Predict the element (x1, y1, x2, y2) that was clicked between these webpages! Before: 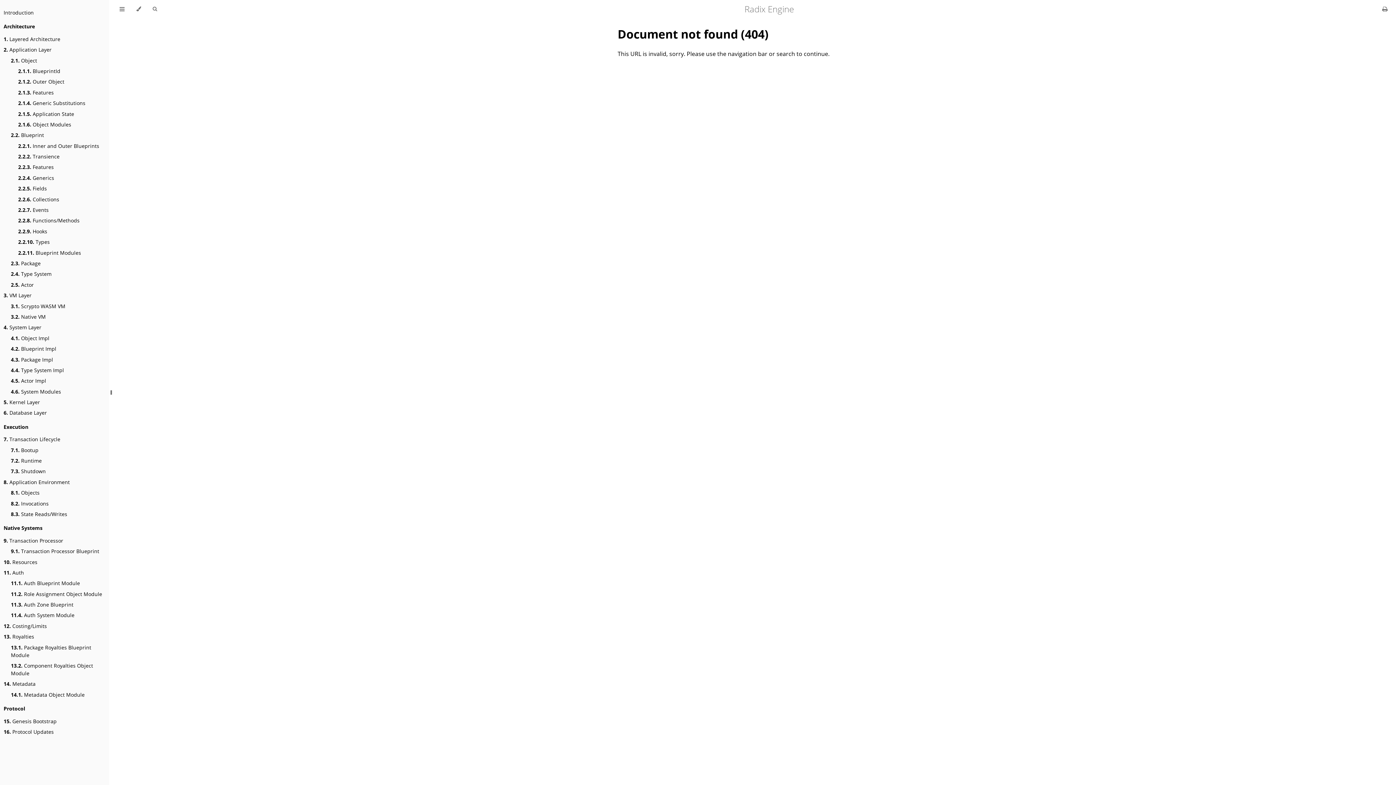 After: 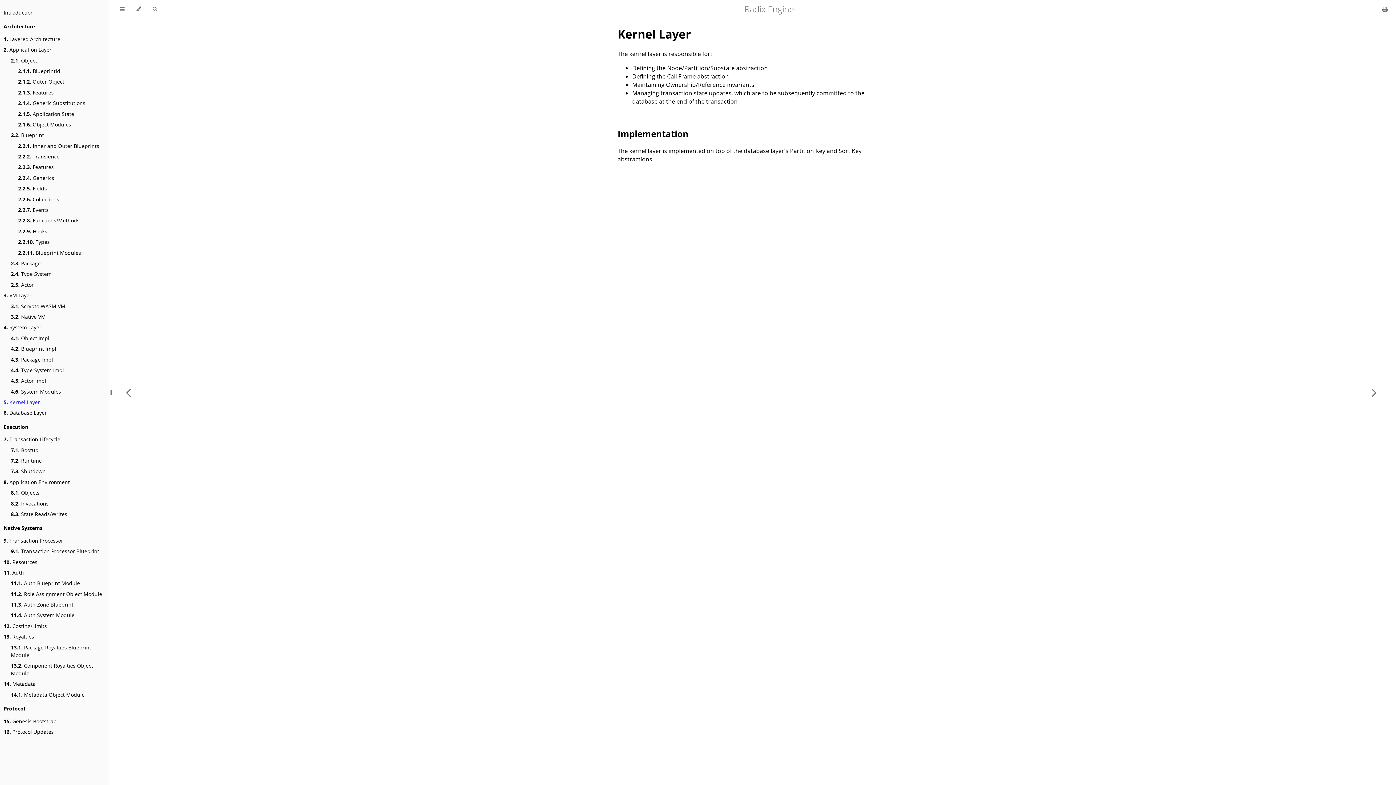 Action: bbox: (3, 398, 40, 406) label: 5. Kernel Layer